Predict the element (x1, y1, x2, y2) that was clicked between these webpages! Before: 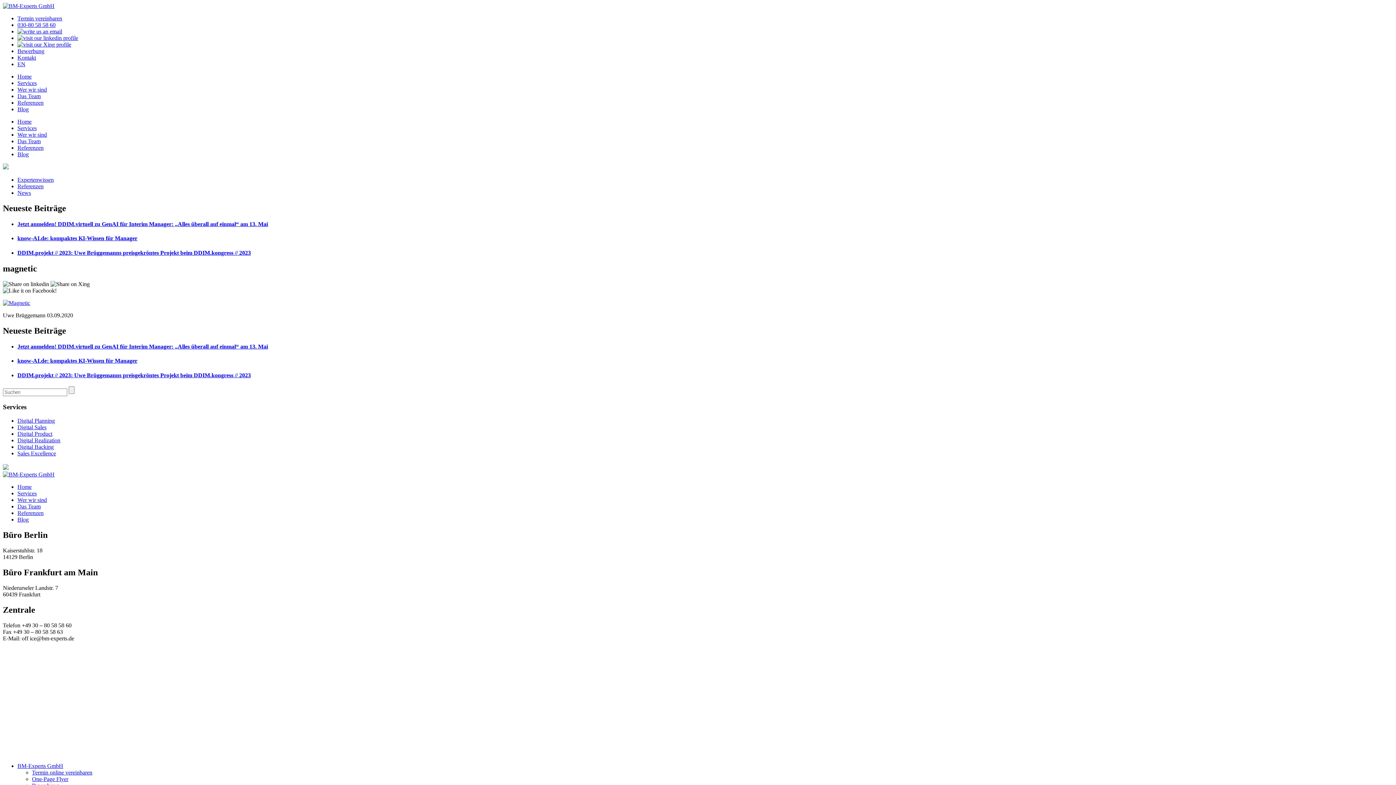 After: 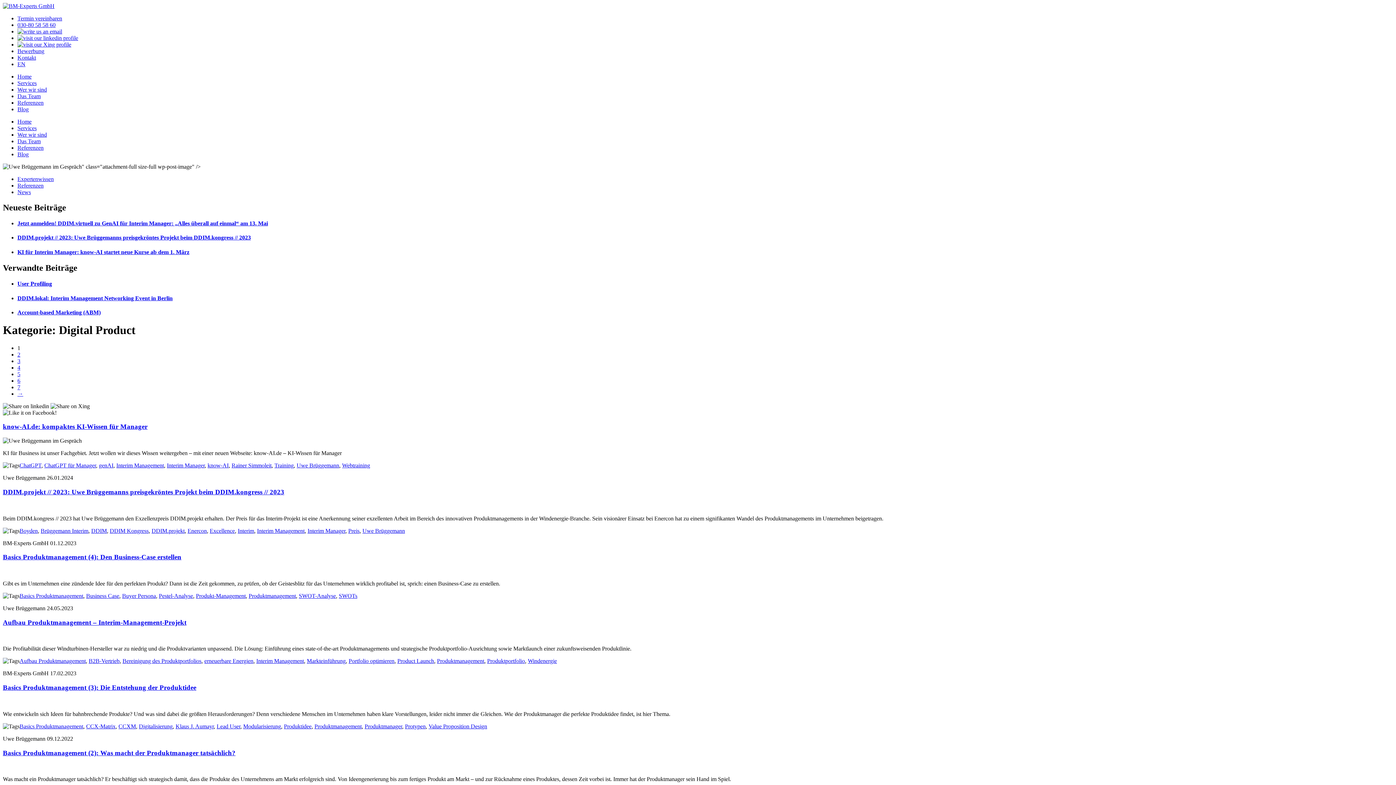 Action: label: Digital Product bbox: (17, 431, 52, 437)